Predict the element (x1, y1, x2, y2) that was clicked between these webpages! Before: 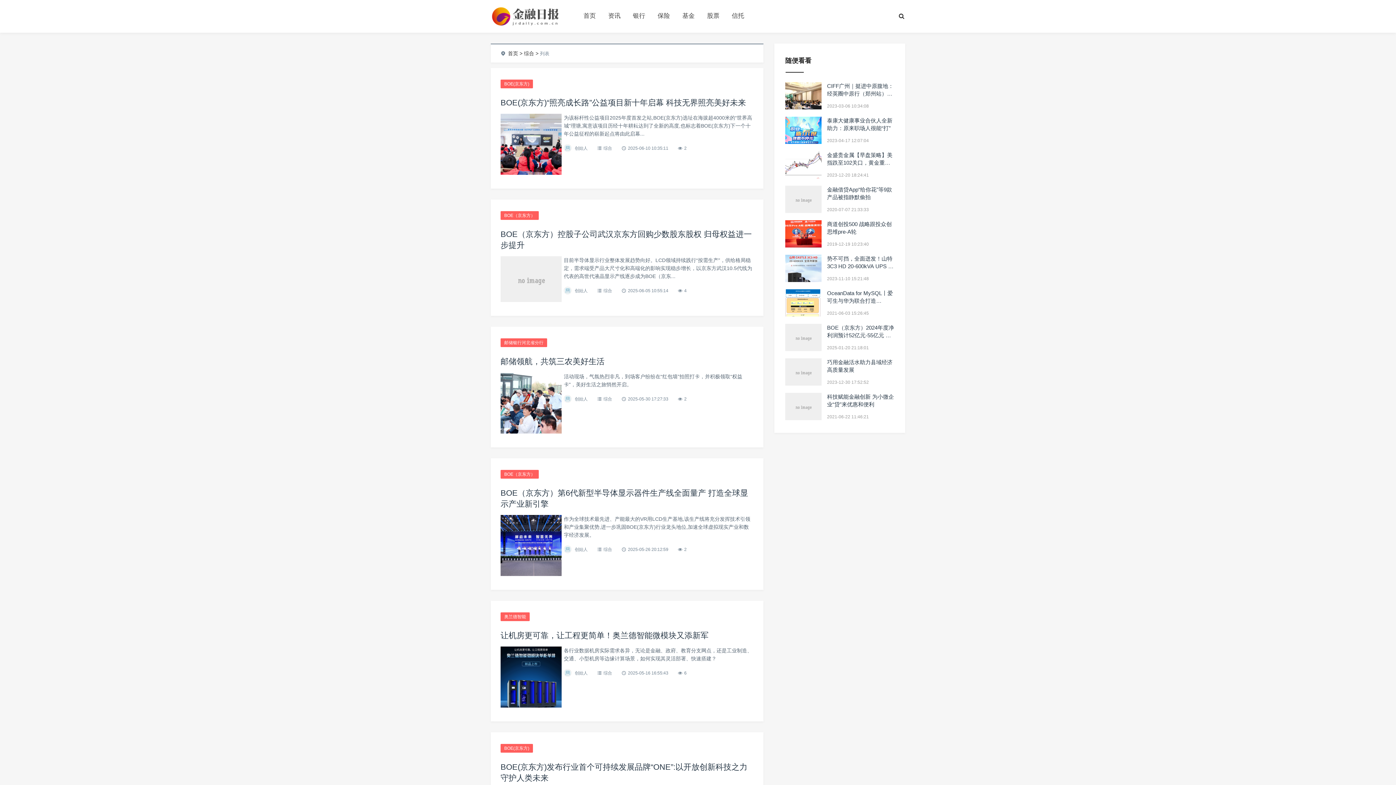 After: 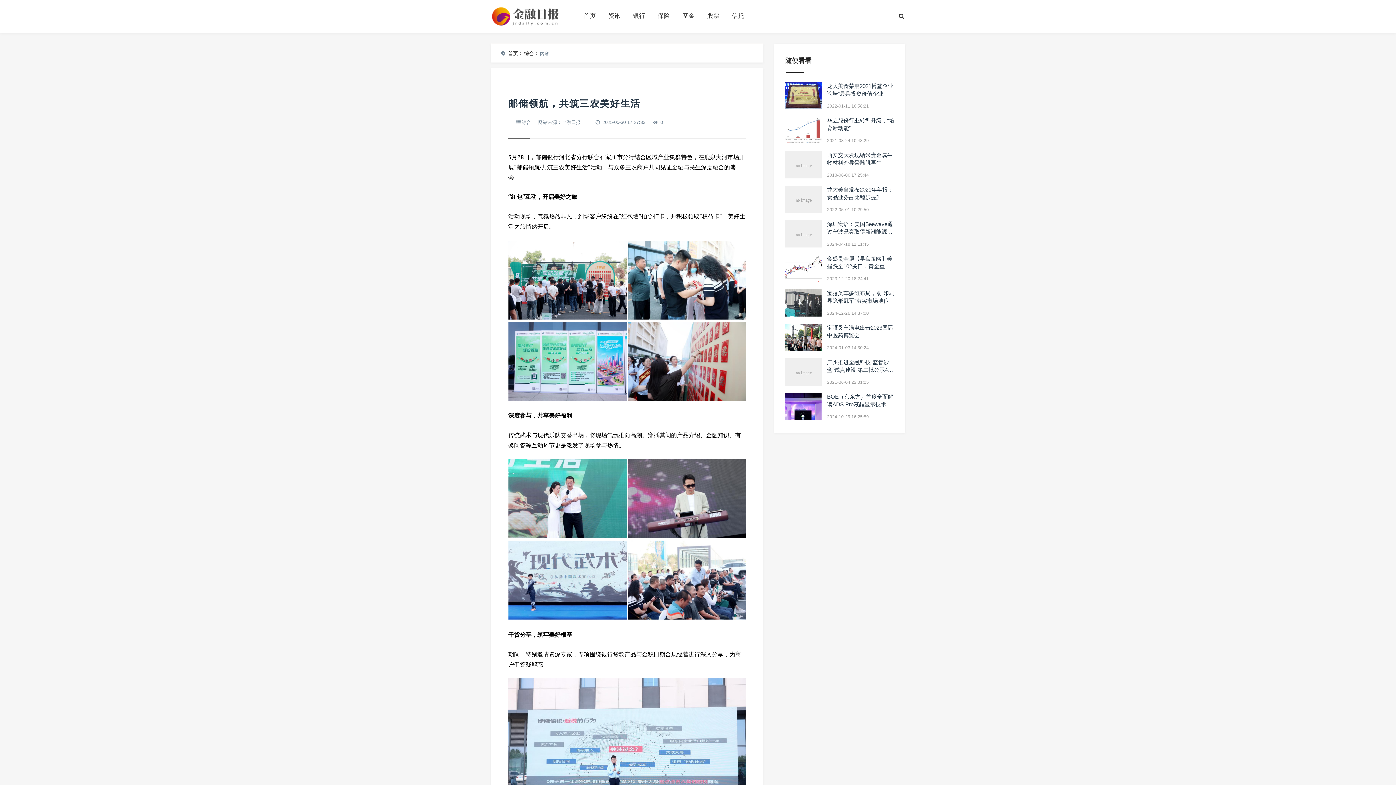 Action: bbox: (500, 357, 604, 366) label: 邮储领航，共筑三农美好生活